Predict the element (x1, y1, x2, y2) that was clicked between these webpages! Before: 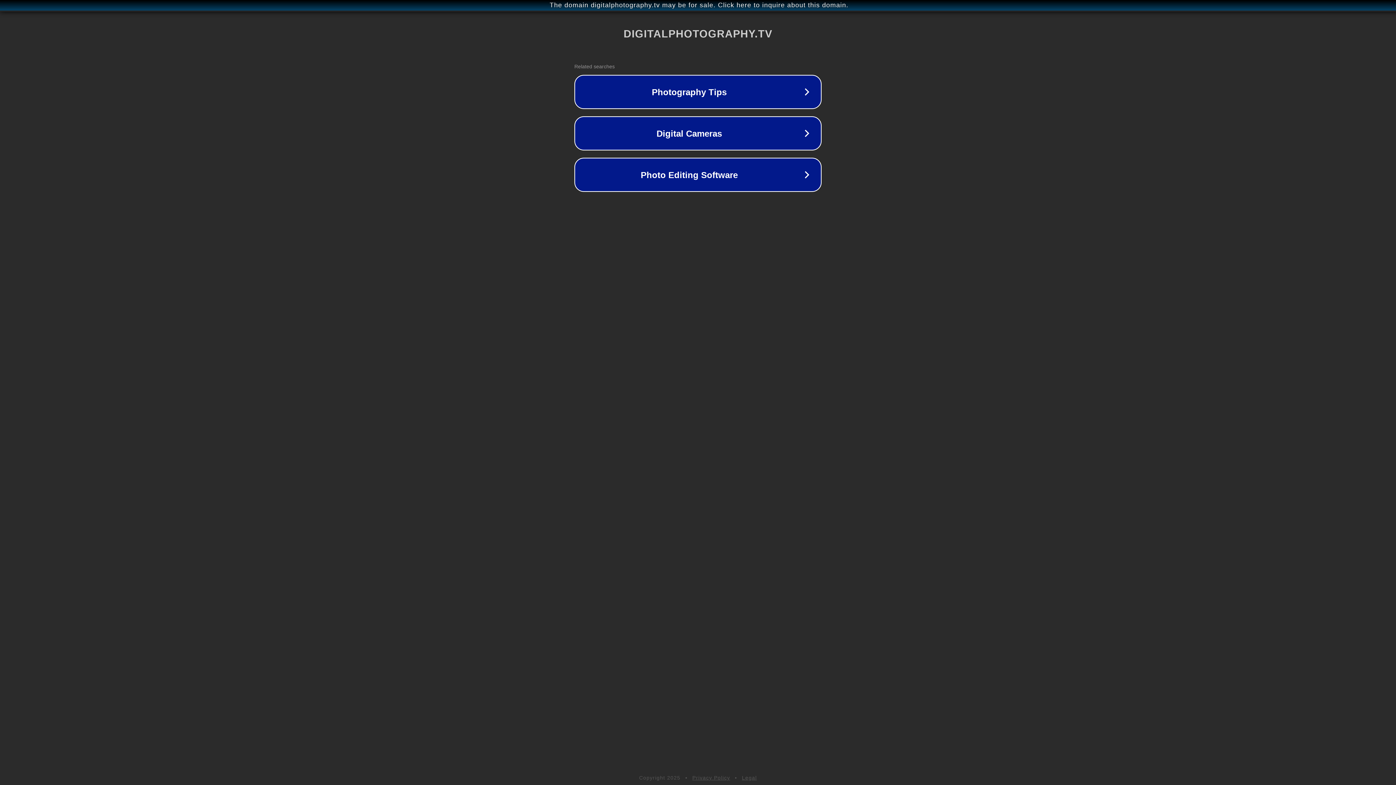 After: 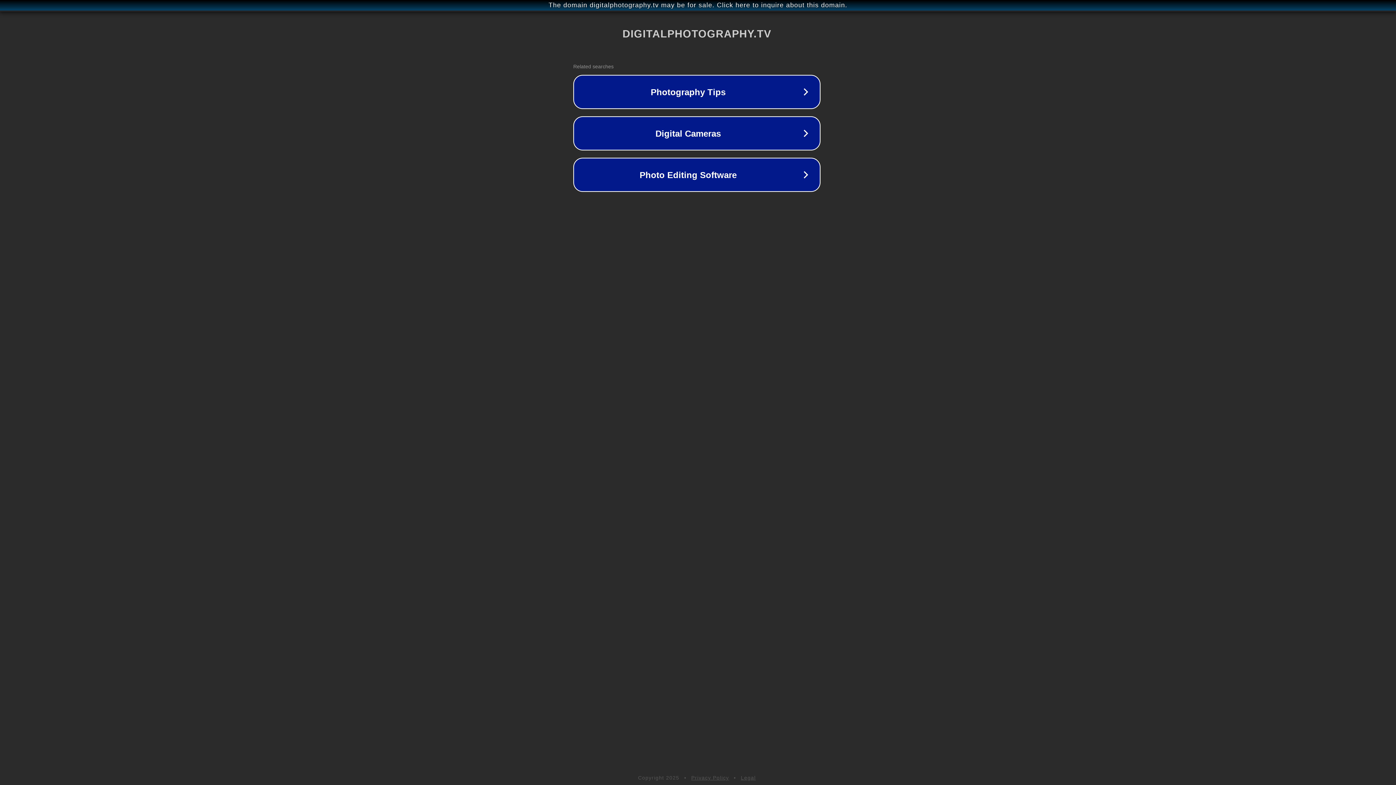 Action: label: The domain digitalphotography.tv may be for sale. Click here to inquire about this domain. bbox: (1, 1, 1397, 9)